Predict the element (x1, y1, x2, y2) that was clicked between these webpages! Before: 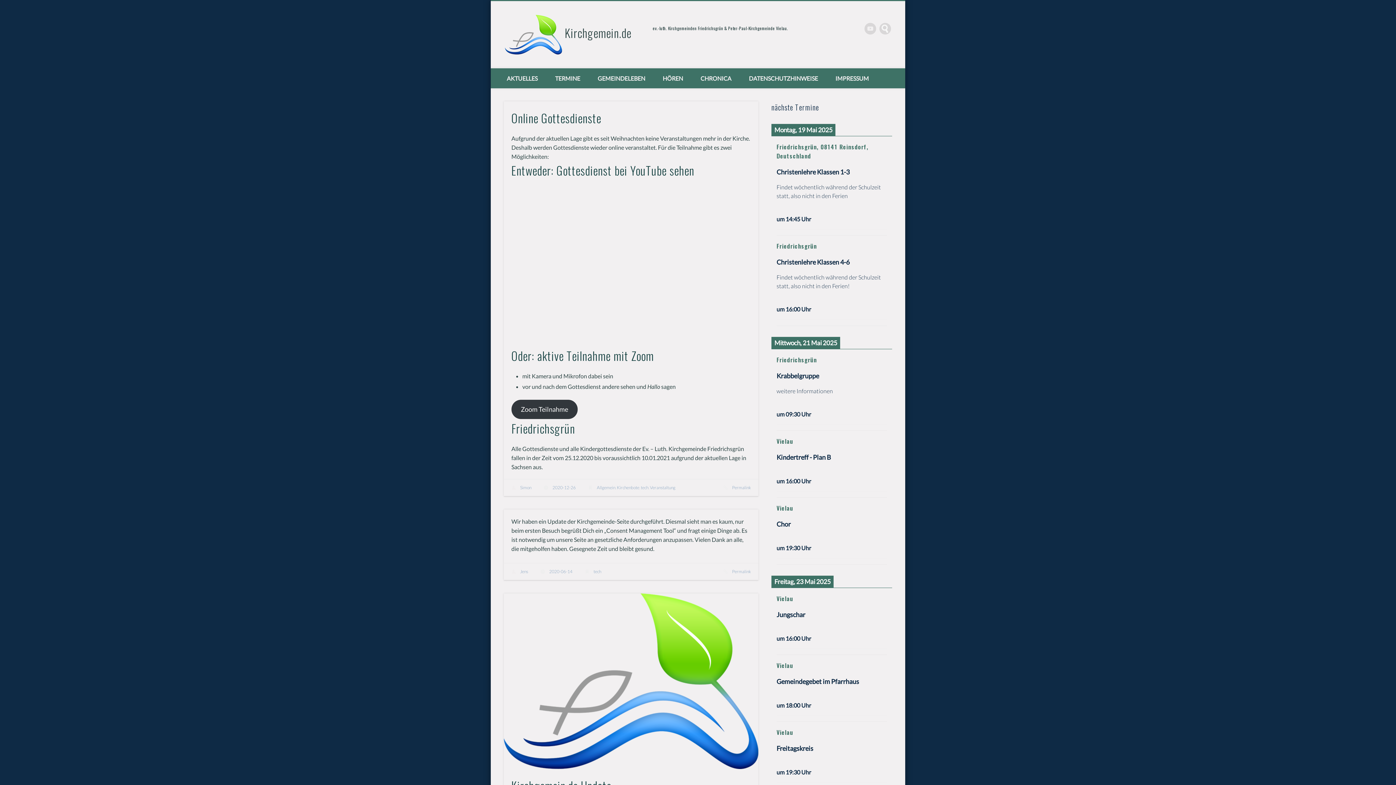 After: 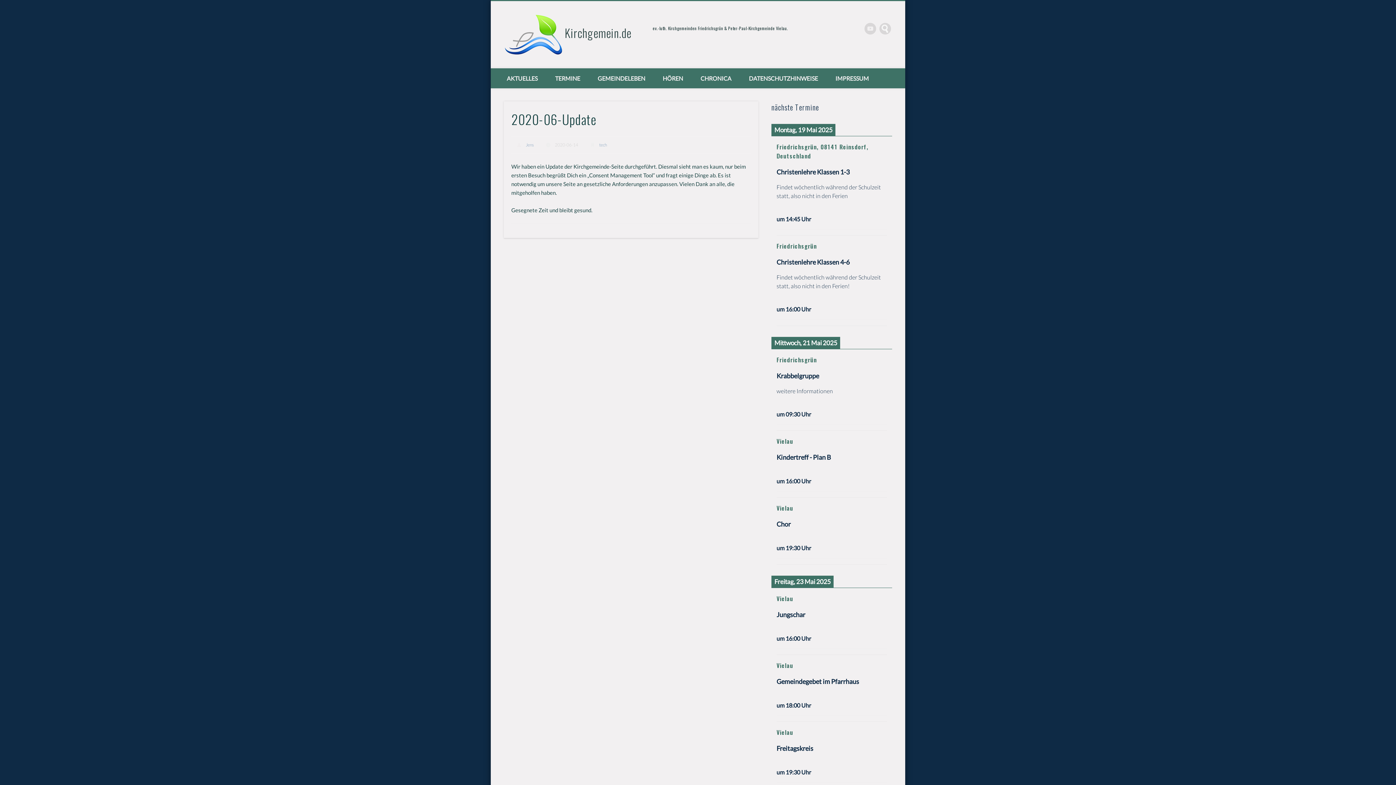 Action: bbox: (549, 569, 572, 574) label: 2020-06-14